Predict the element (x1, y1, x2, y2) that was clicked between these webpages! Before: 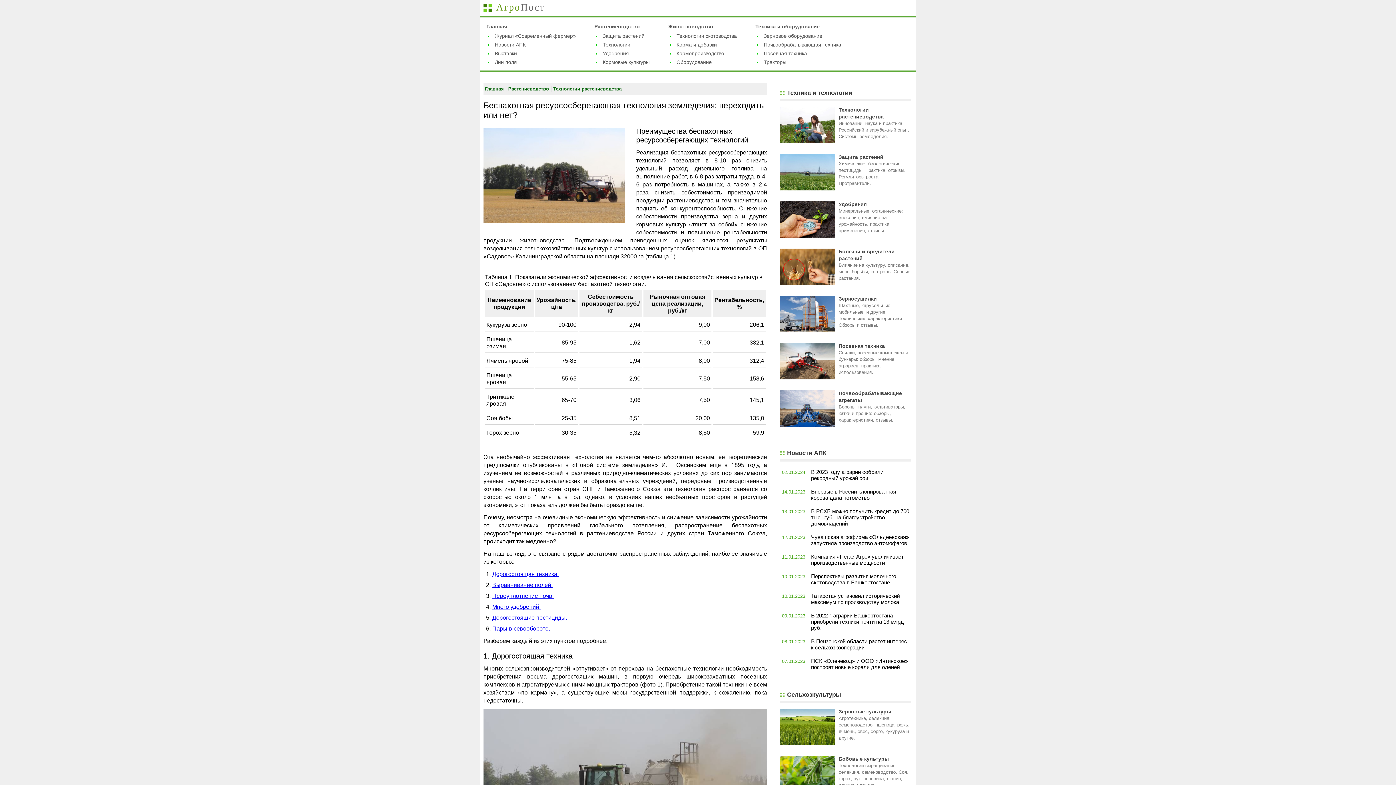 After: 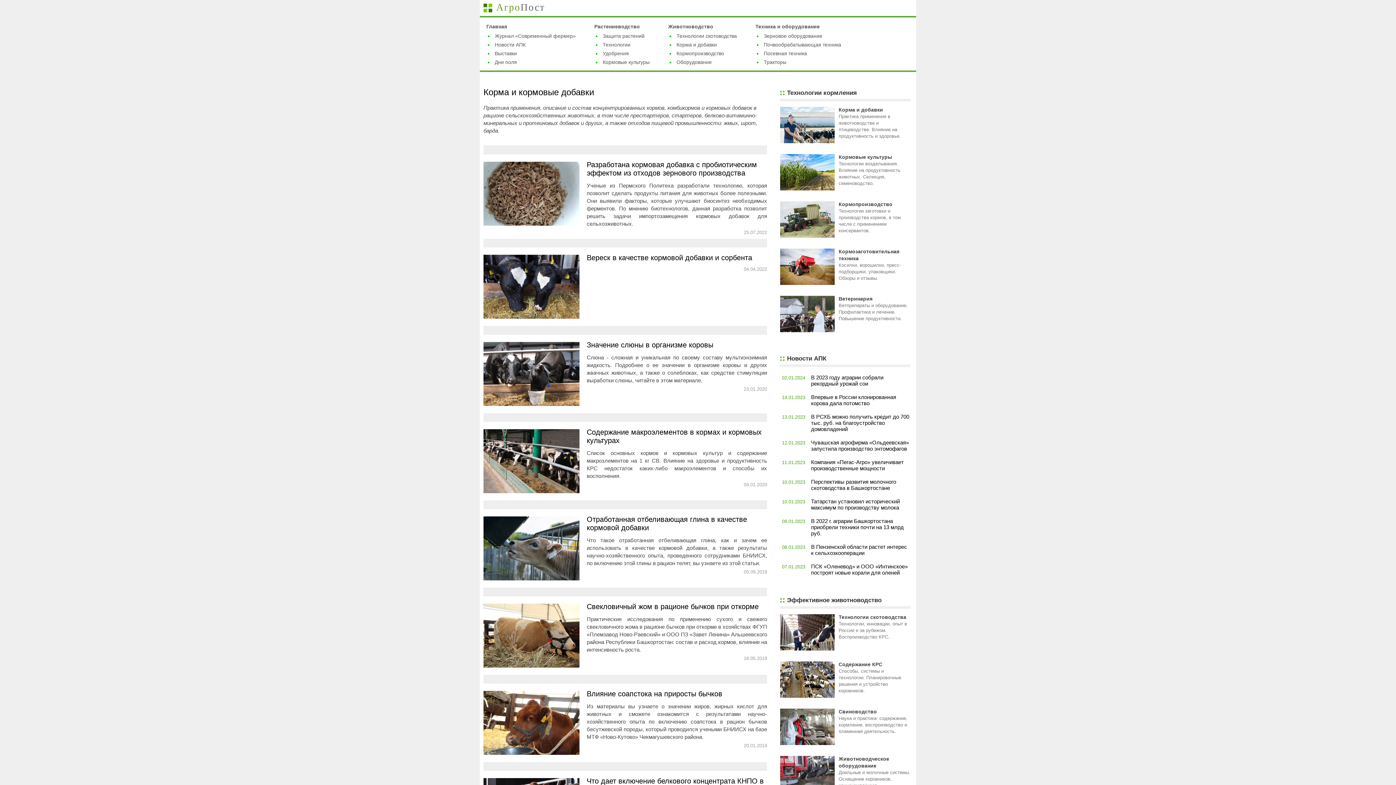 Action: label: Корма и добавки bbox: (676, 41, 717, 47)